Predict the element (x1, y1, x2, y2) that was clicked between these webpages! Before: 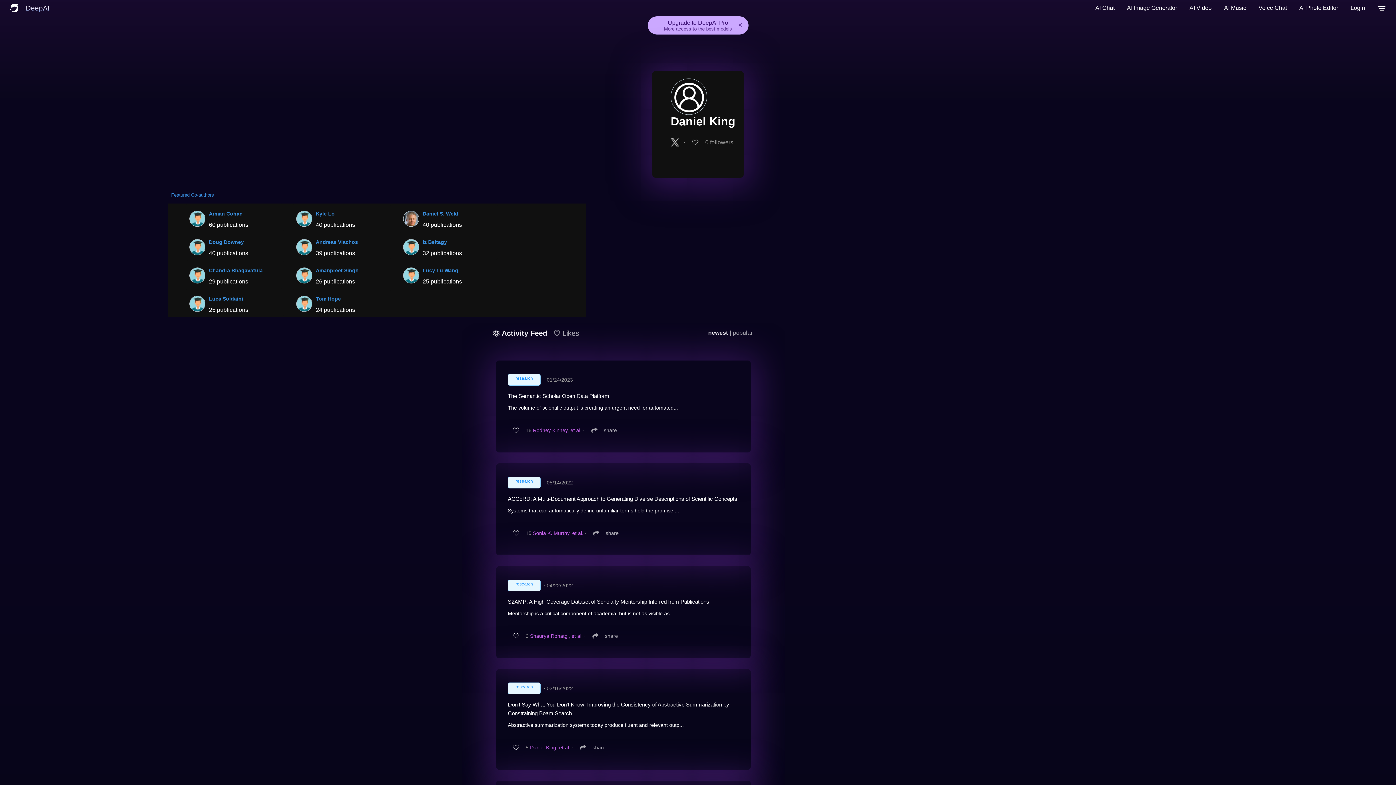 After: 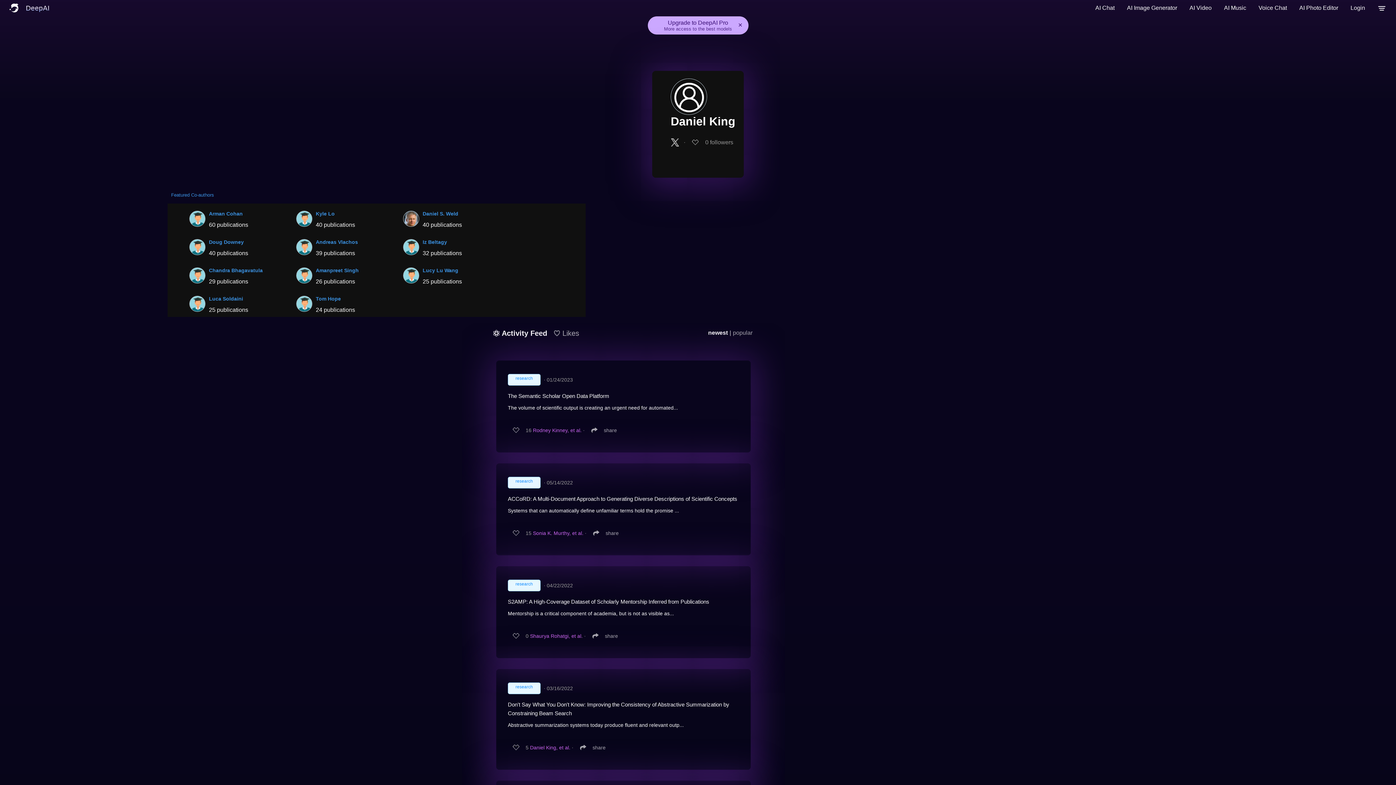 Action: label: newest bbox: (708, 325, 728, 340)